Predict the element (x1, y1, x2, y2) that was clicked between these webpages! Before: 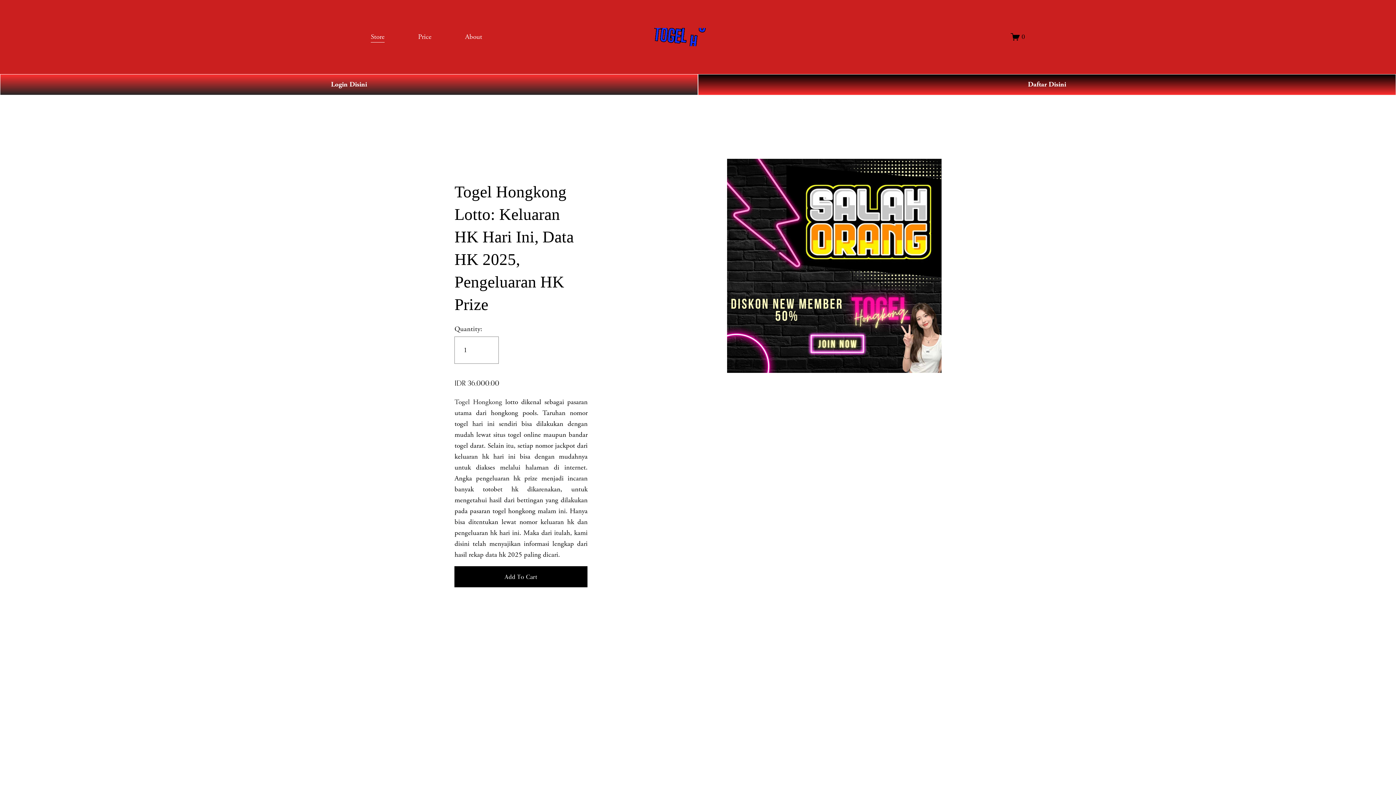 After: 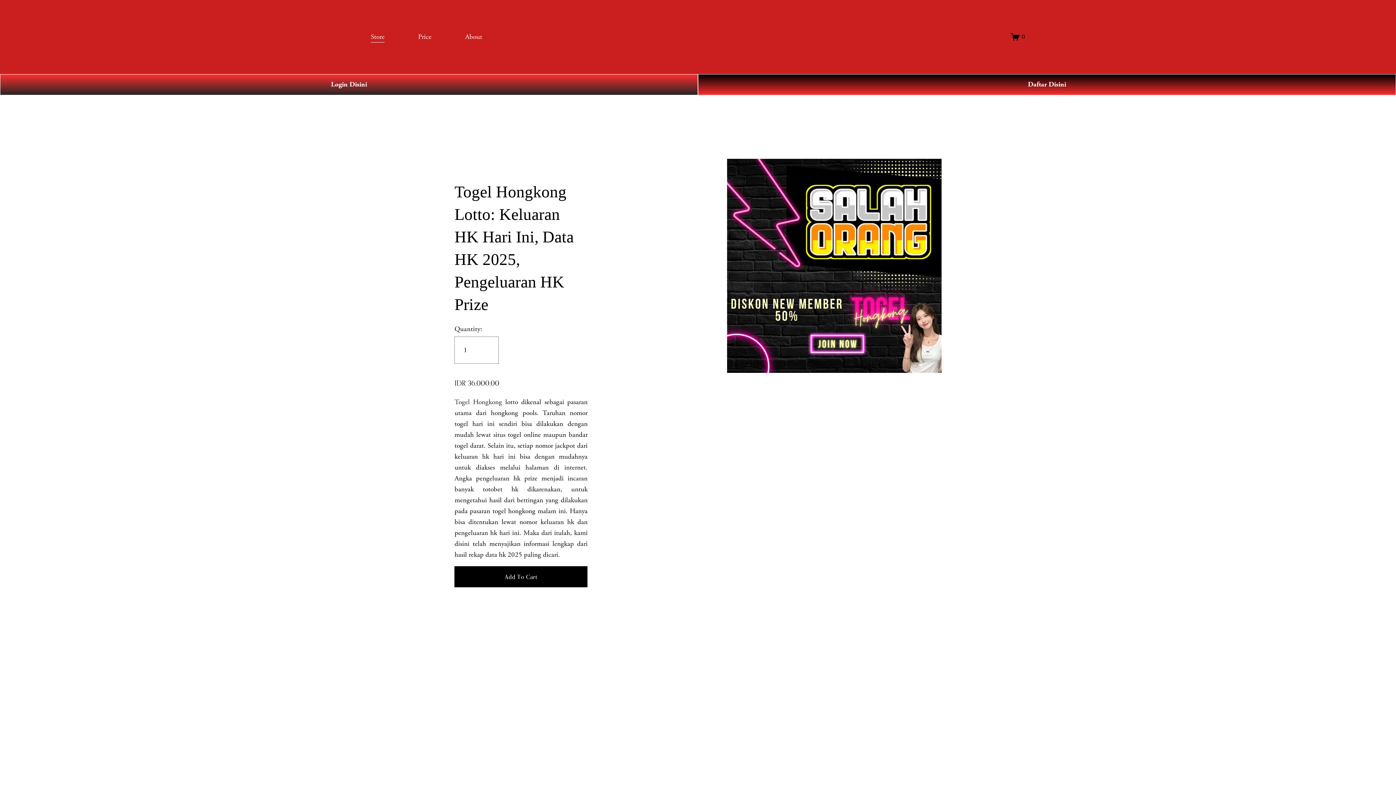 Action: bbox: (418, 30, 431, 43) label: Price